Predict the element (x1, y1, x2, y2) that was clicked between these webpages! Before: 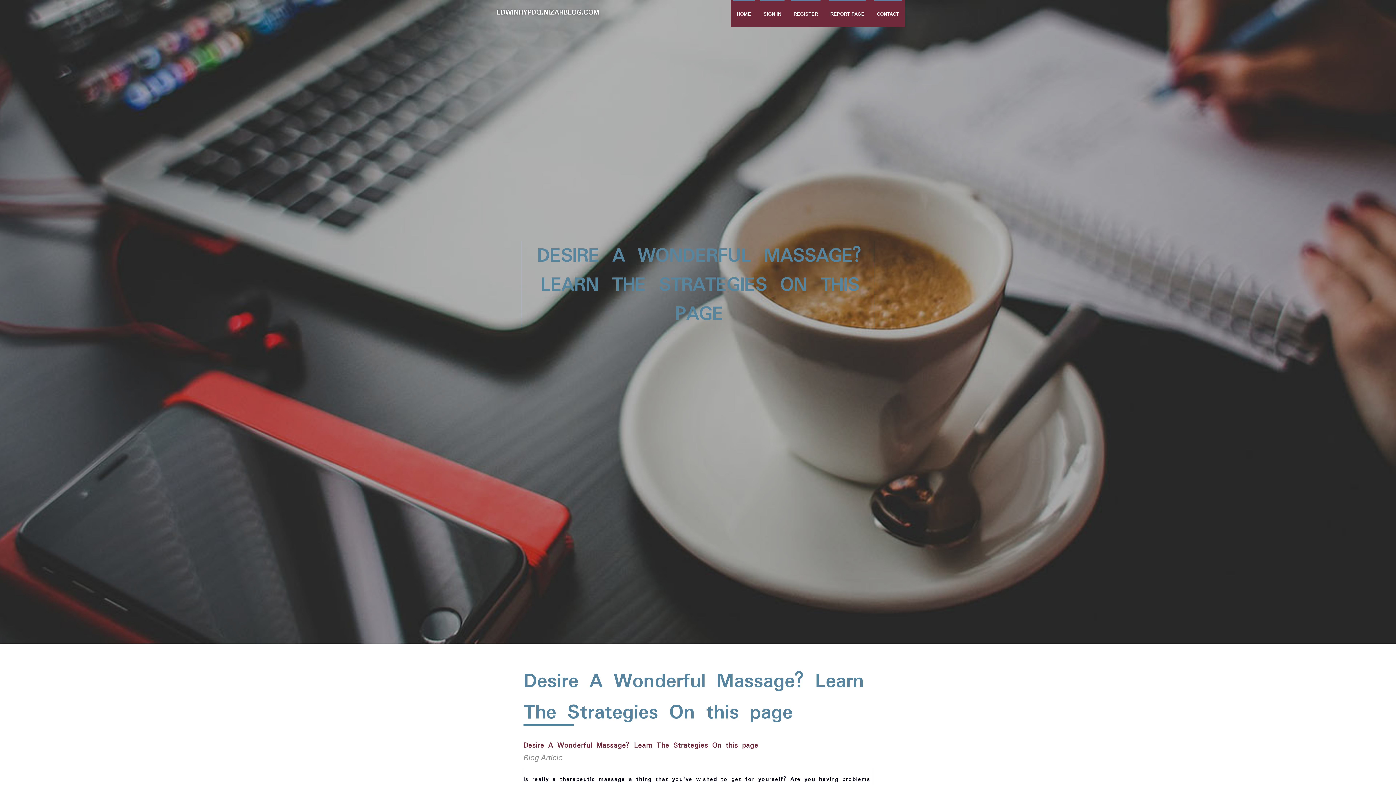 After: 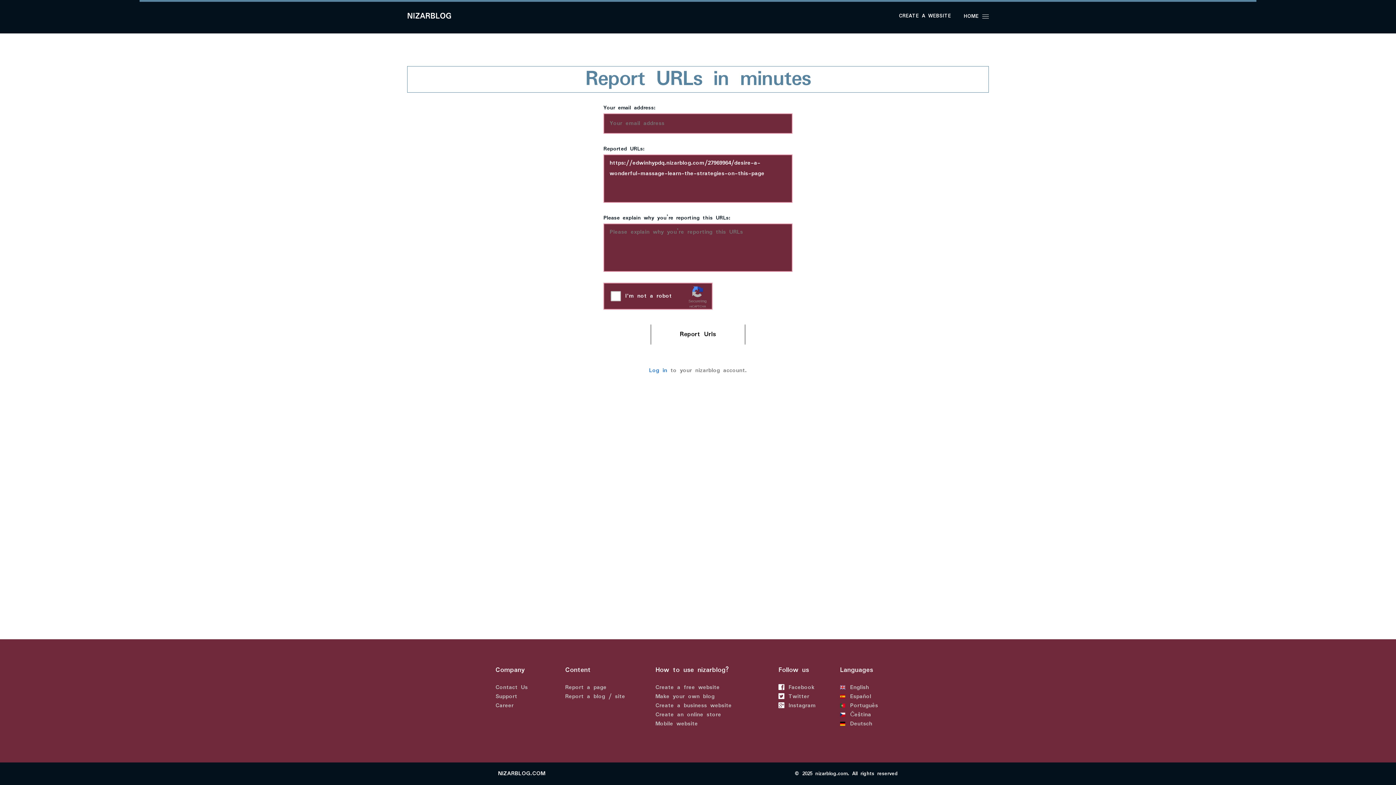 Action: label: REPORT PAGE bbox: (824, 0, 870, 27)